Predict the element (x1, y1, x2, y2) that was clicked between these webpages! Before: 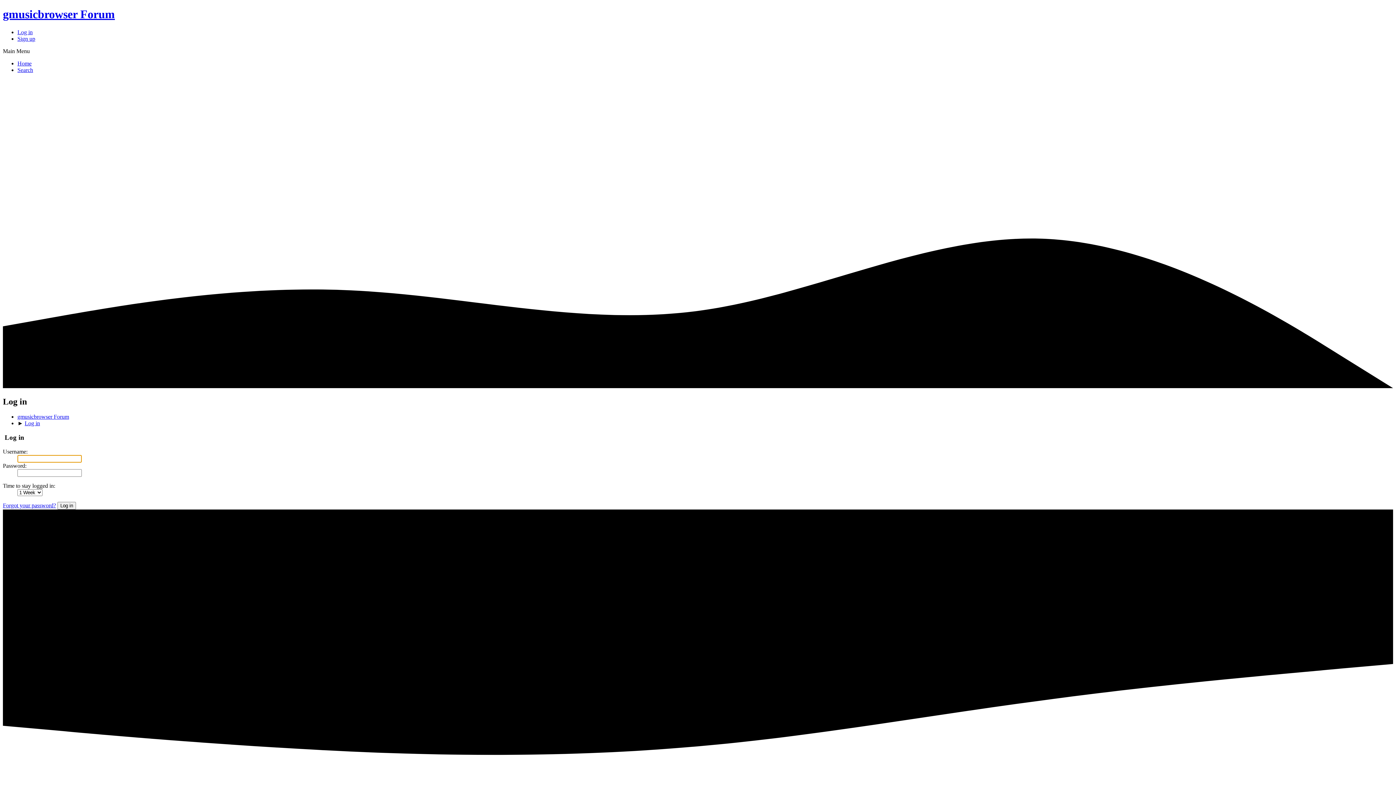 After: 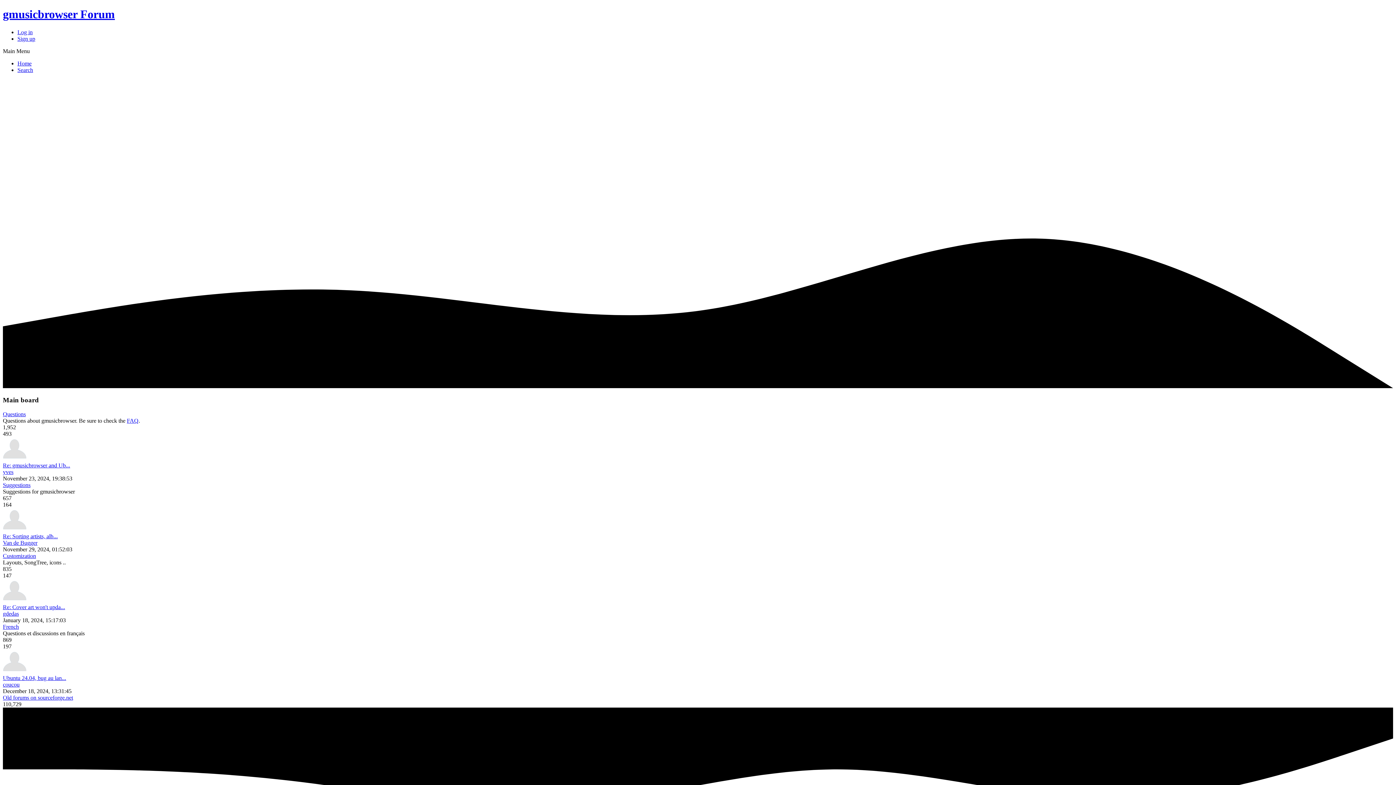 Action: label: gmusicbrowser Forum bbox: (2, 7, 114, 20)